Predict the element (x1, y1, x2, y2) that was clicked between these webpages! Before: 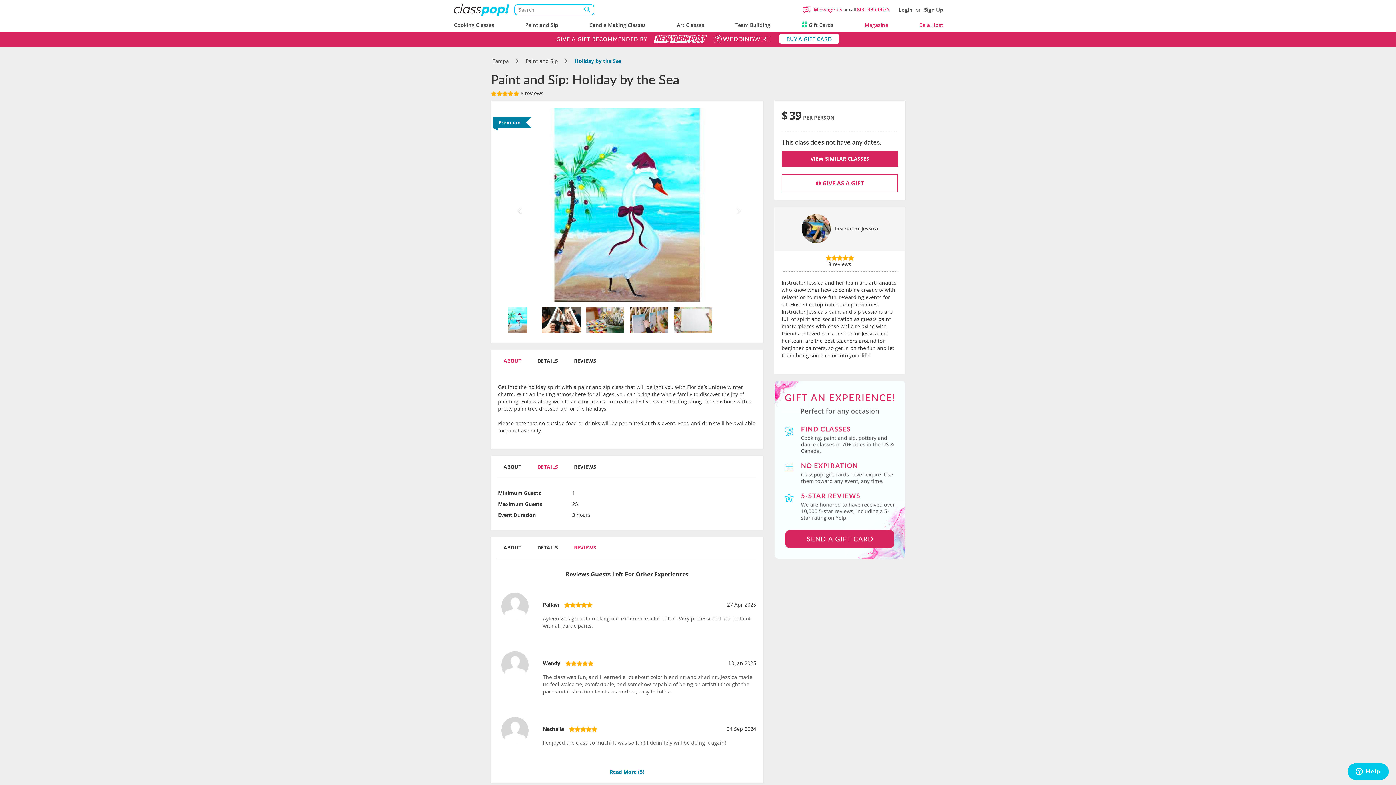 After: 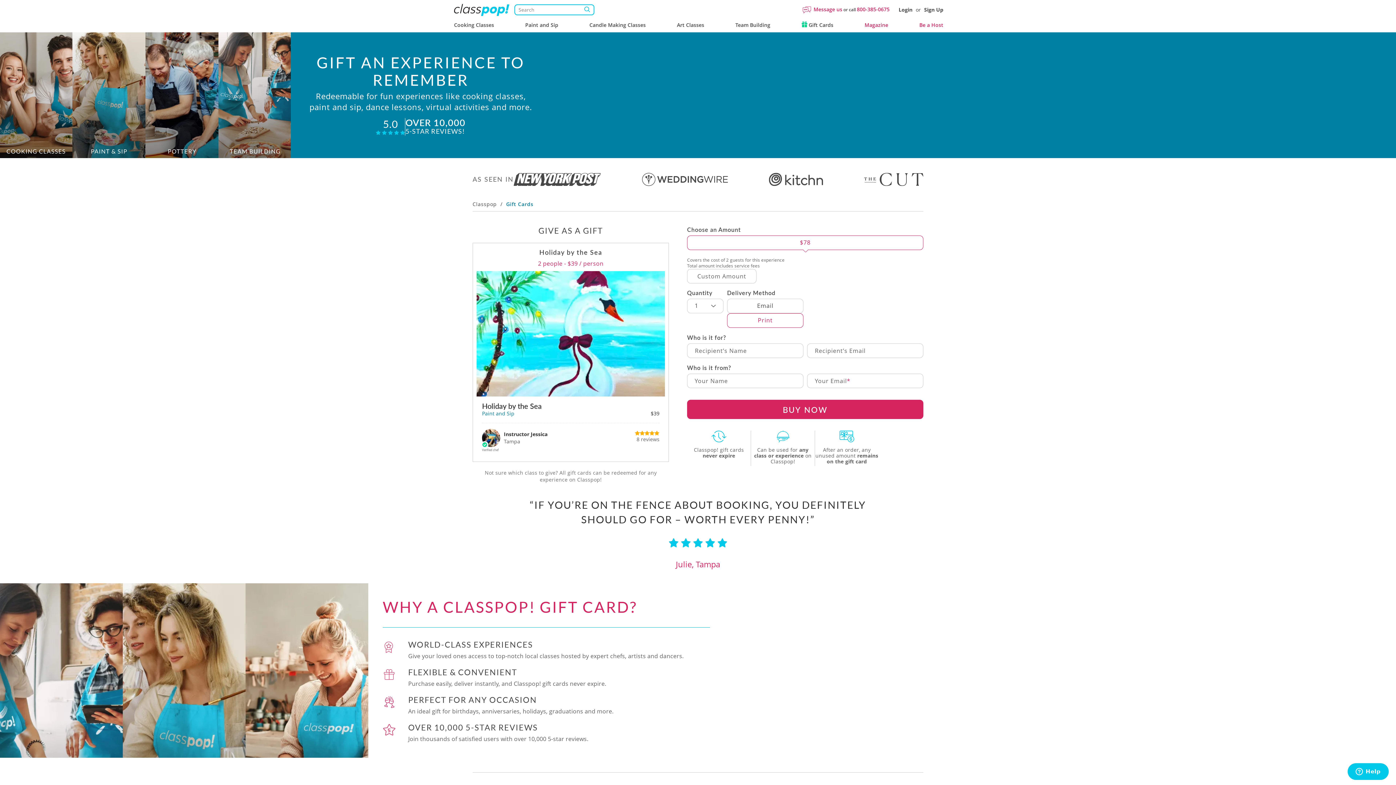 Action: label:  GIVE AS A GIFT bbox: (781, 174, 898, 192)